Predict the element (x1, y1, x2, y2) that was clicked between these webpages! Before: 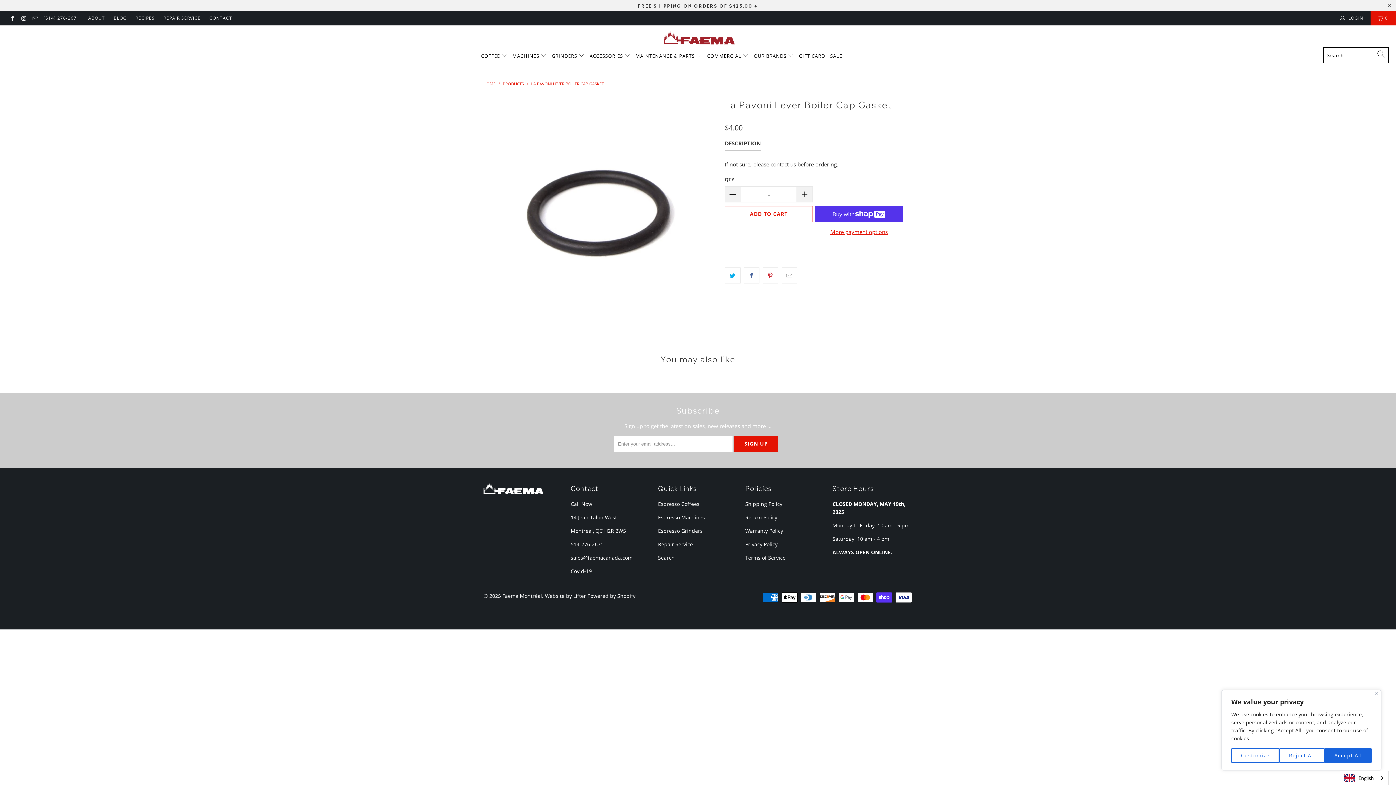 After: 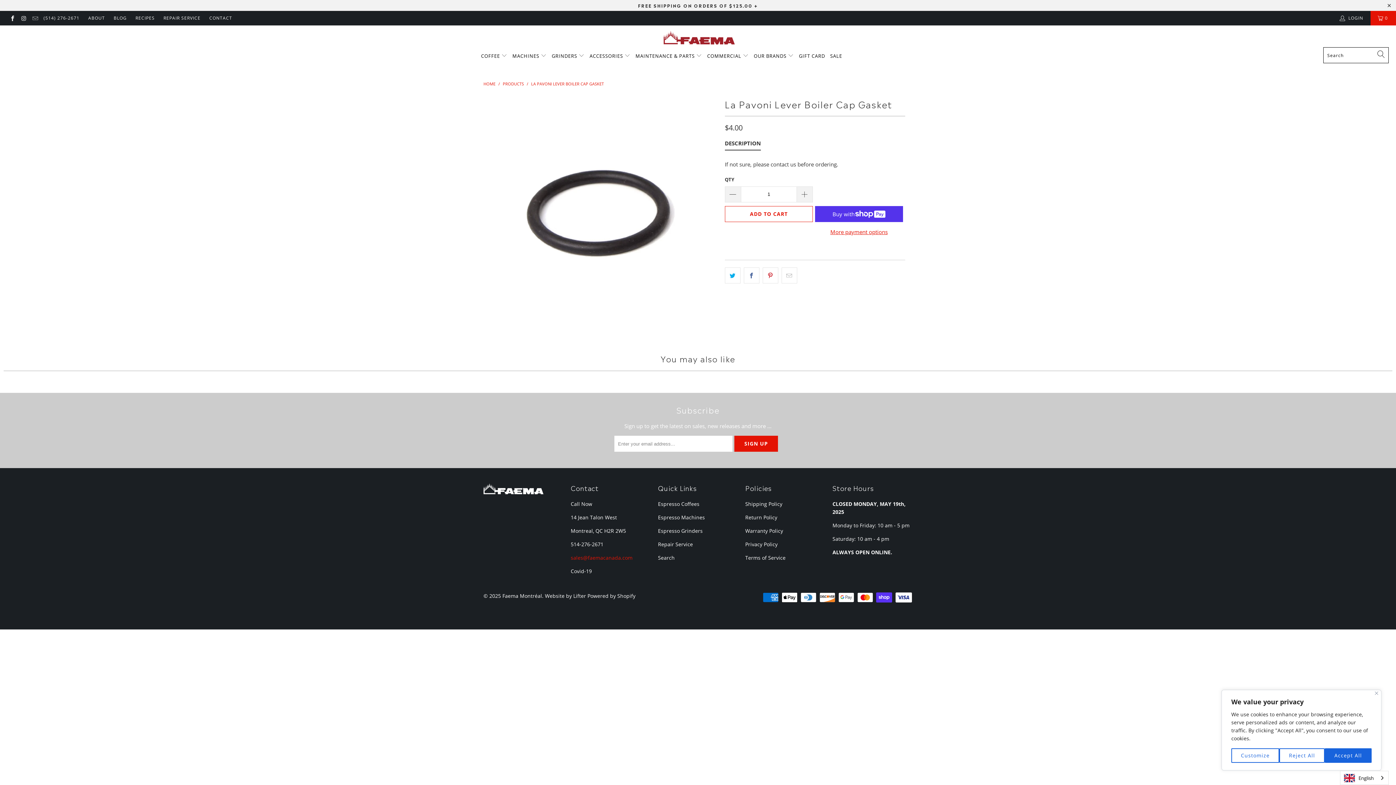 Action: label: sales@faemacanada.com bbox: (570, 554, 632, 561)